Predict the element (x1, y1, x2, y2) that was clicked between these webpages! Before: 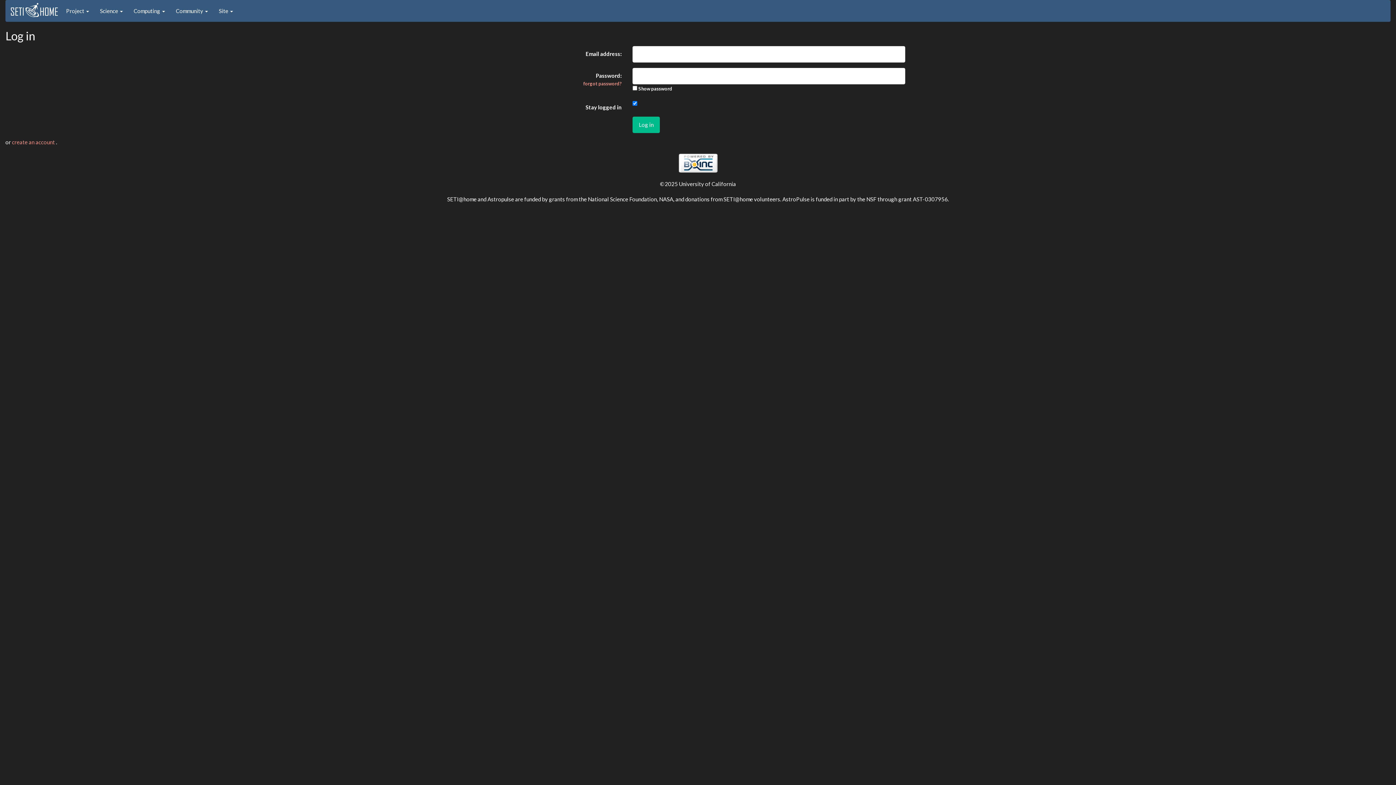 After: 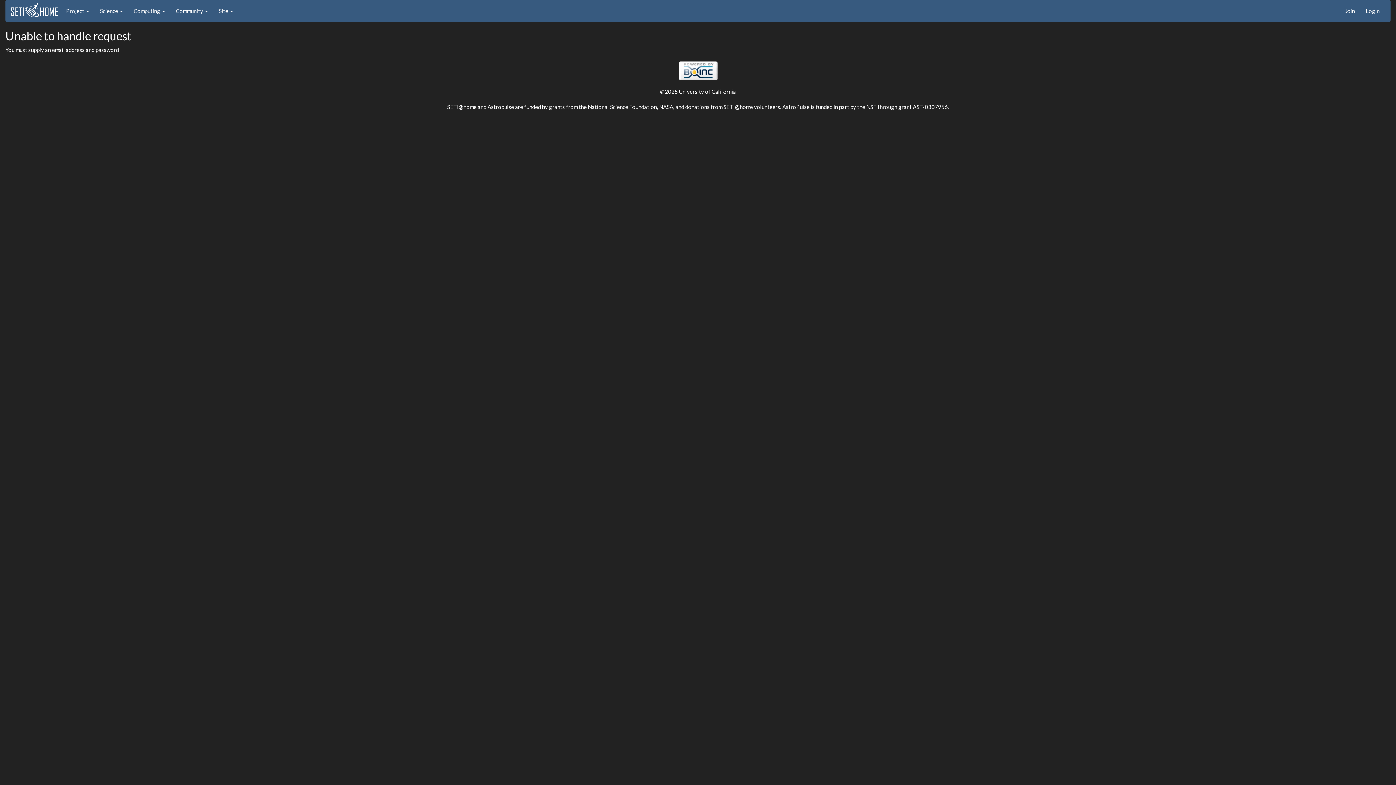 Action: bbox: (632, 116, 660, 132) label: Log in